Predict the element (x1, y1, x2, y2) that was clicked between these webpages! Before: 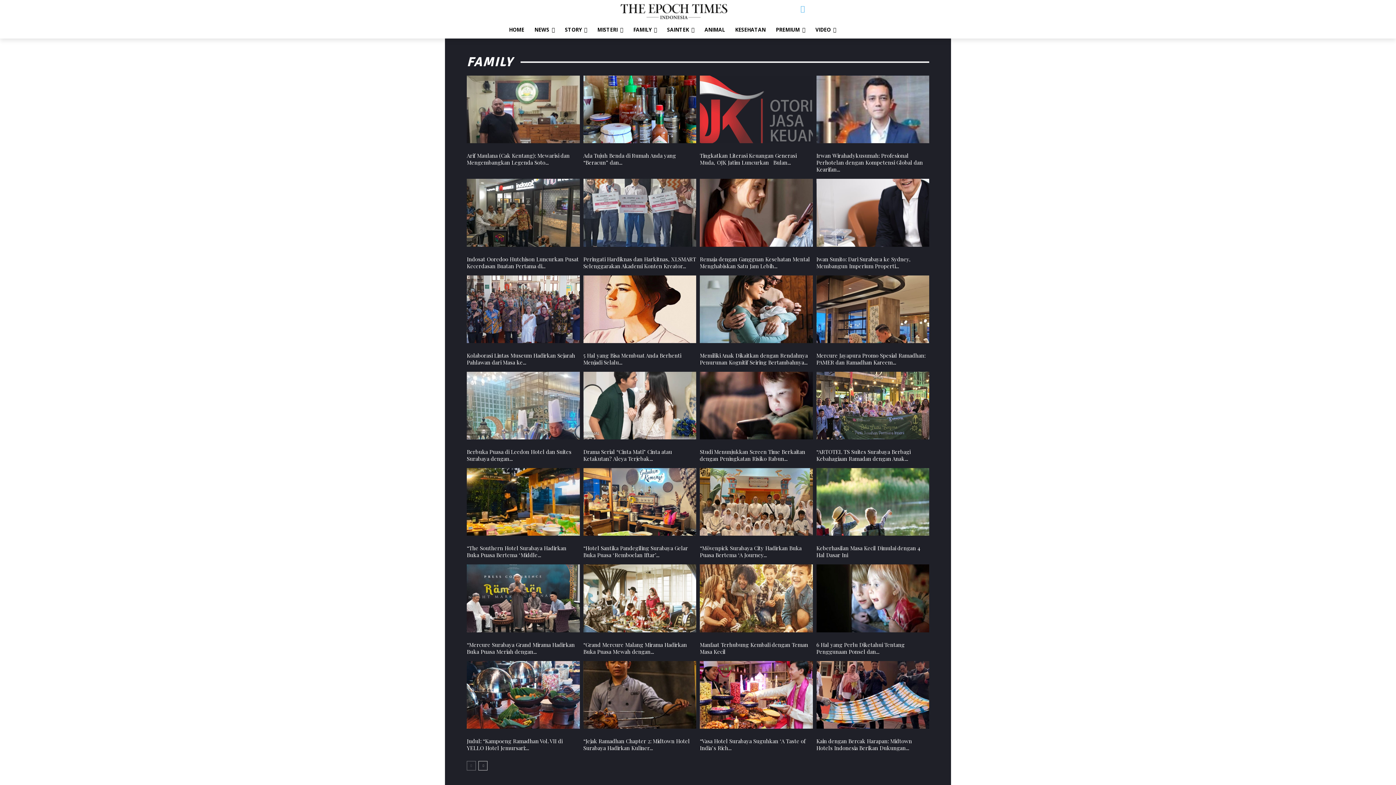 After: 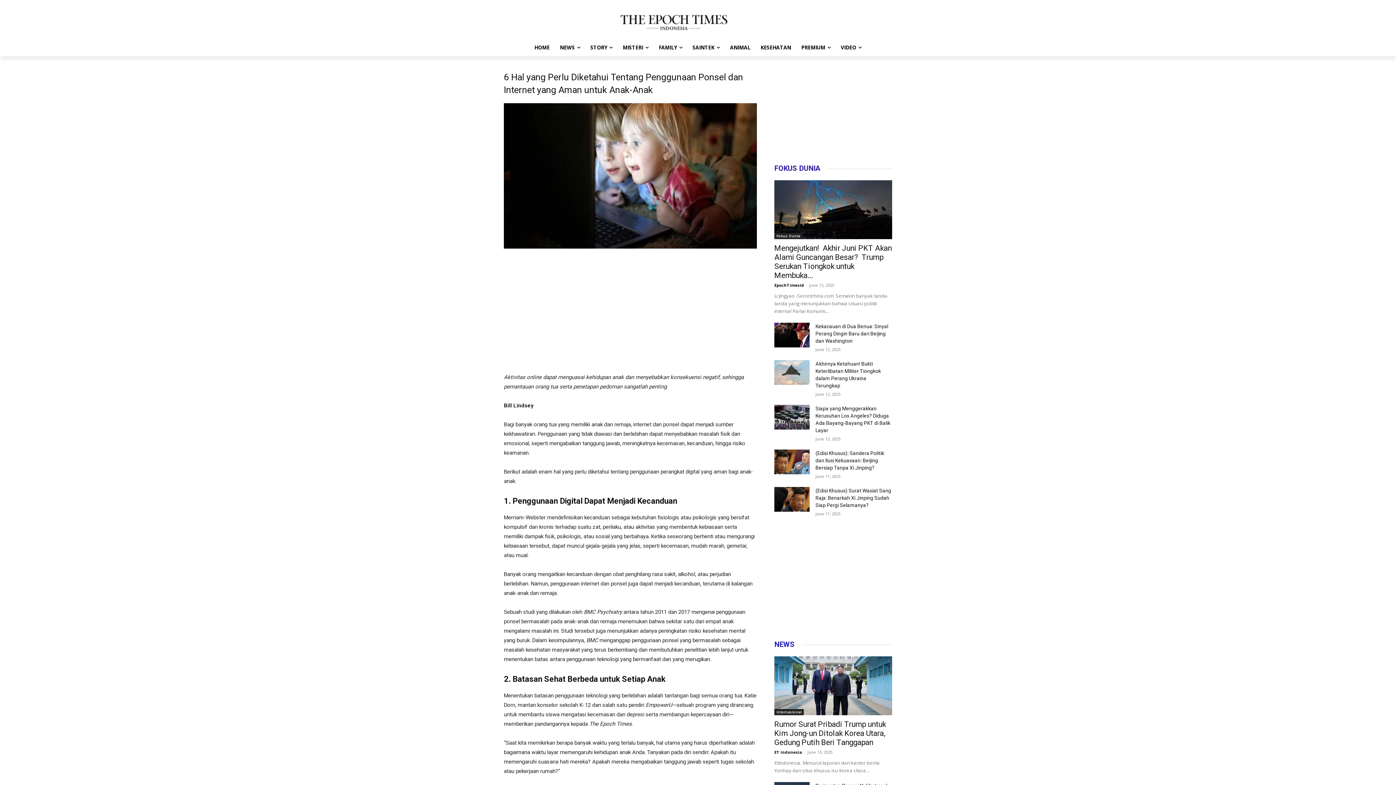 Action: bbox: (816, 564, 929, 632)